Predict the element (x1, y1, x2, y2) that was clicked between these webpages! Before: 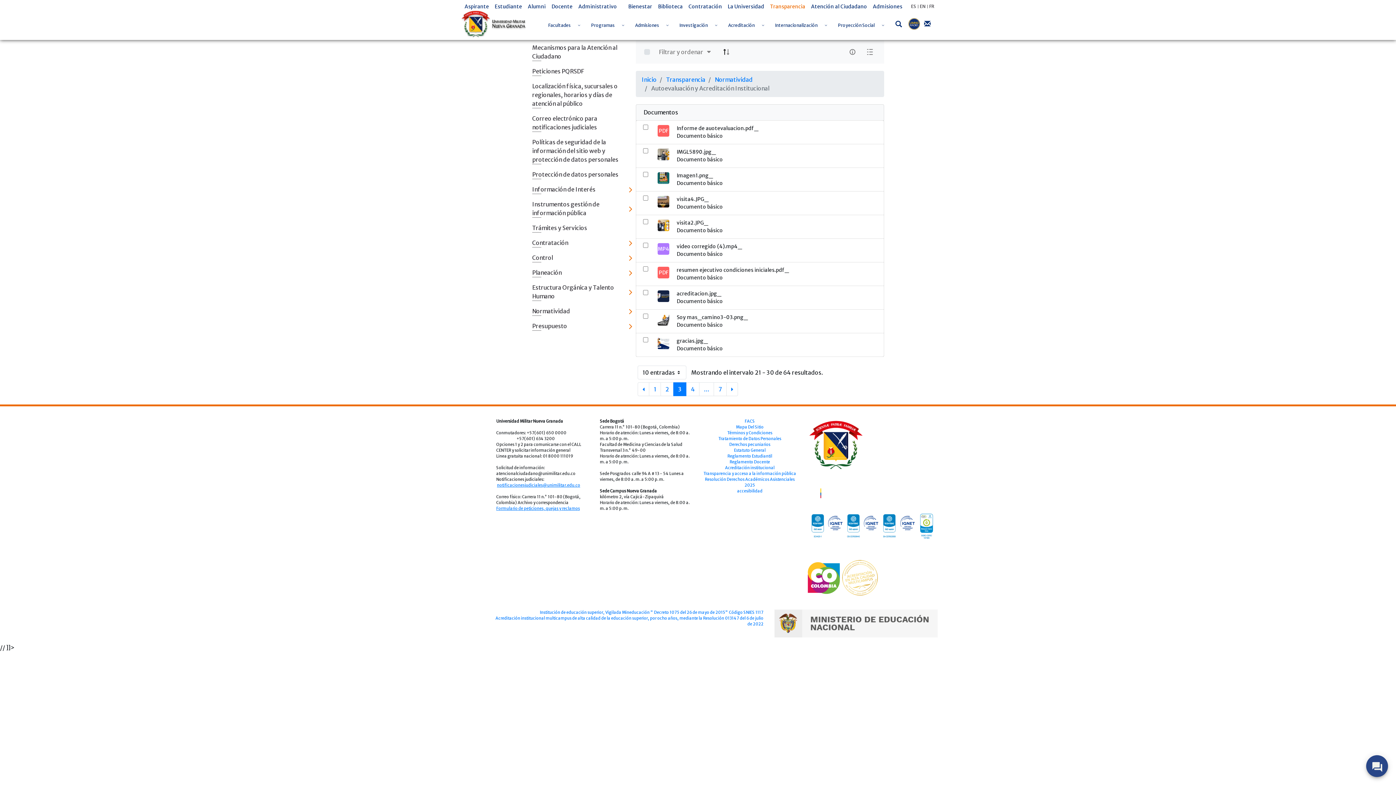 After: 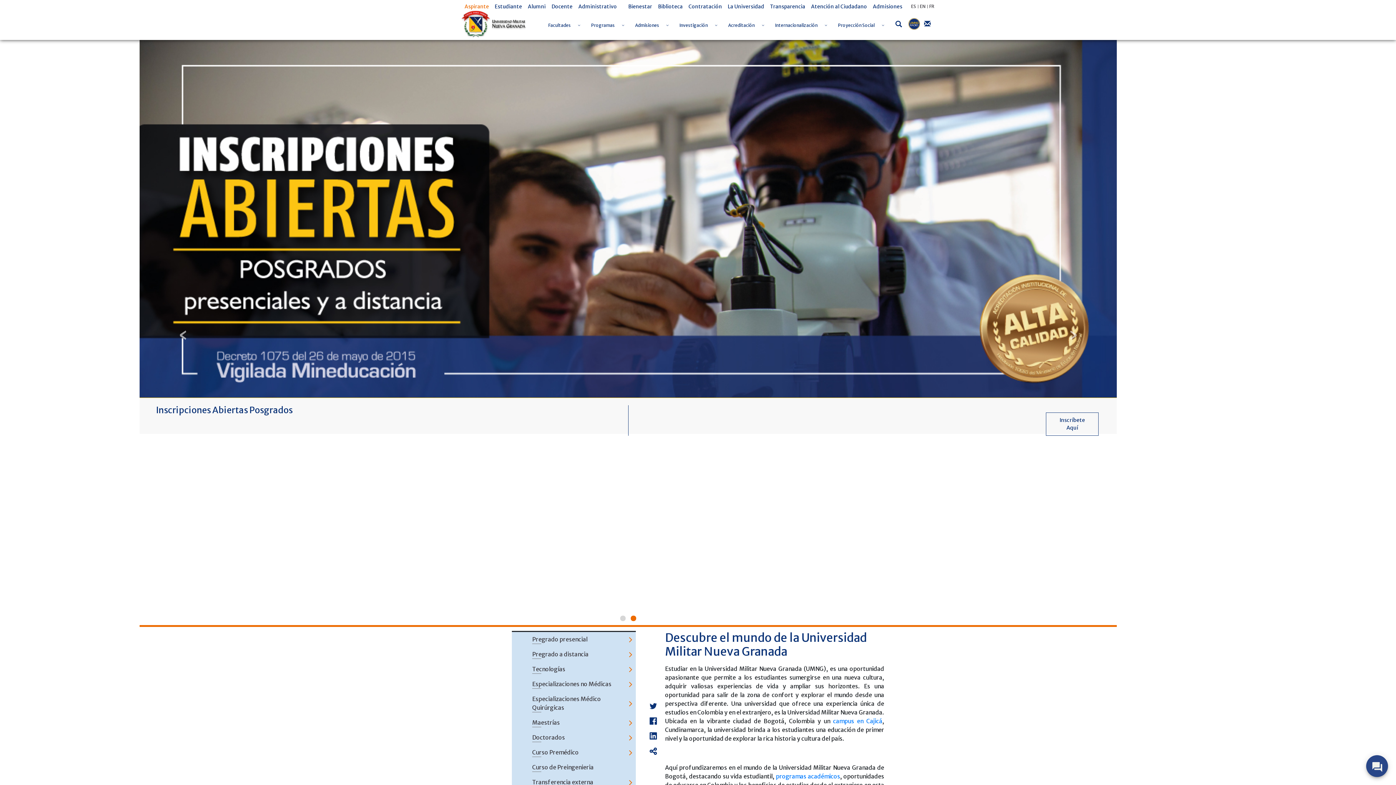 Action: bbox: (461, 0, 492, 13) label: Aspirante